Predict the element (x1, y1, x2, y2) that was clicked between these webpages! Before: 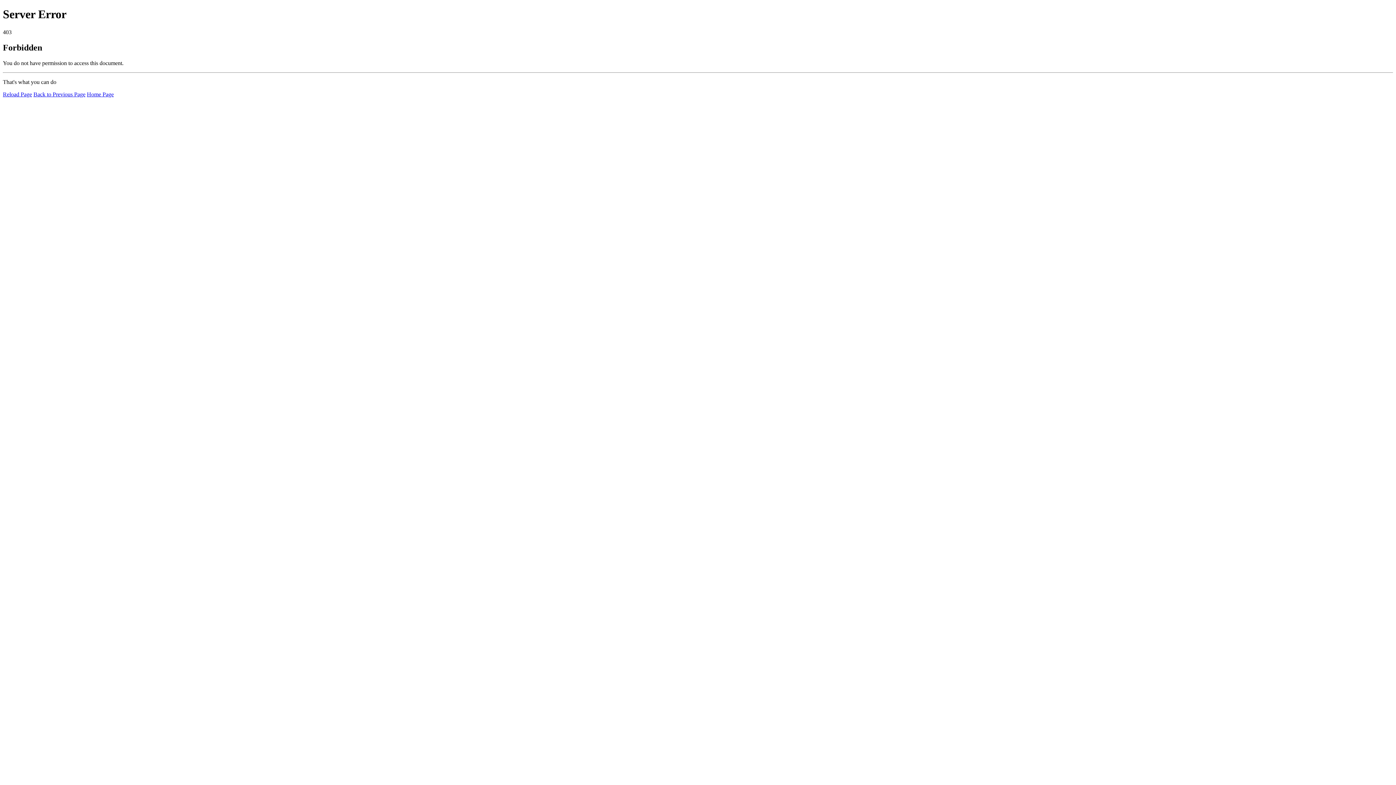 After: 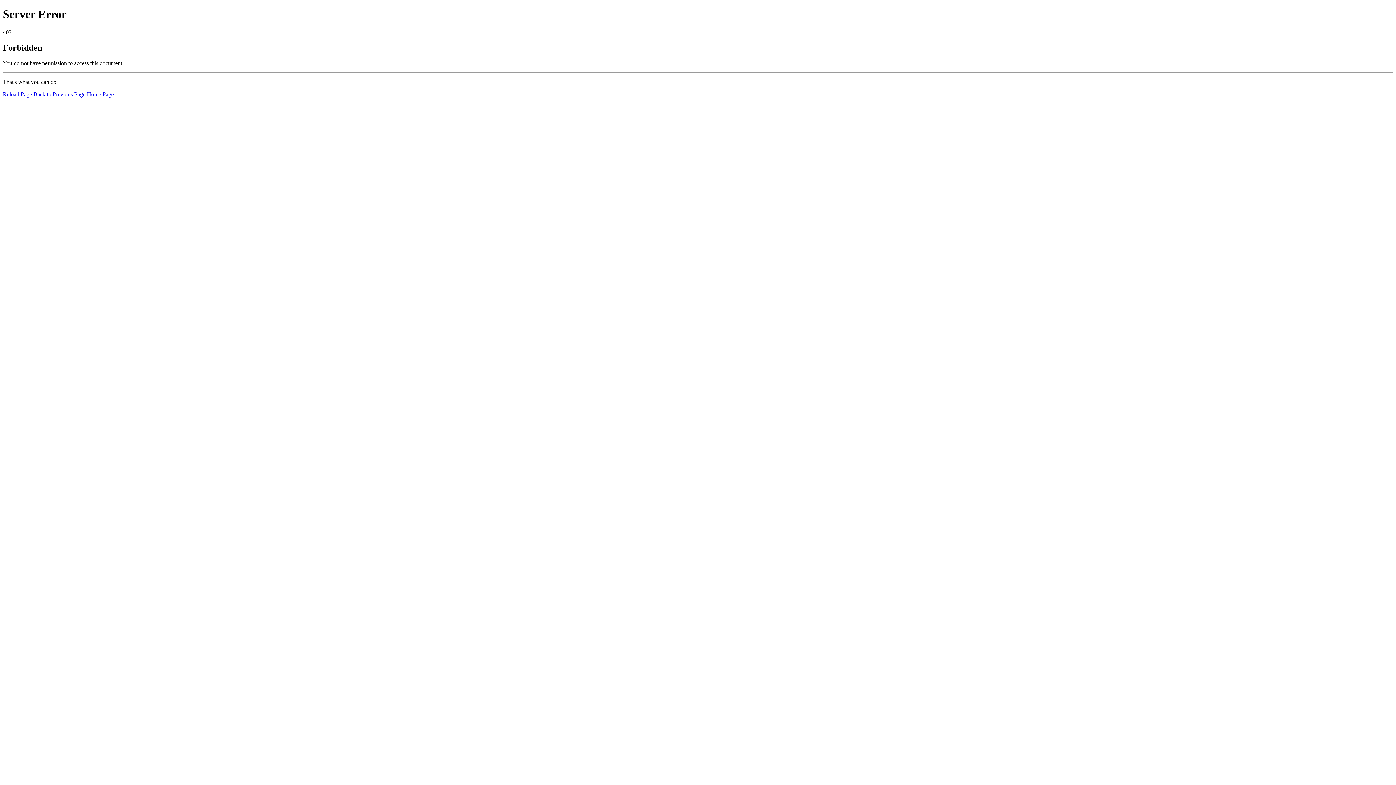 Action: bbox: (86, 91, 113, 97) label: Home Page